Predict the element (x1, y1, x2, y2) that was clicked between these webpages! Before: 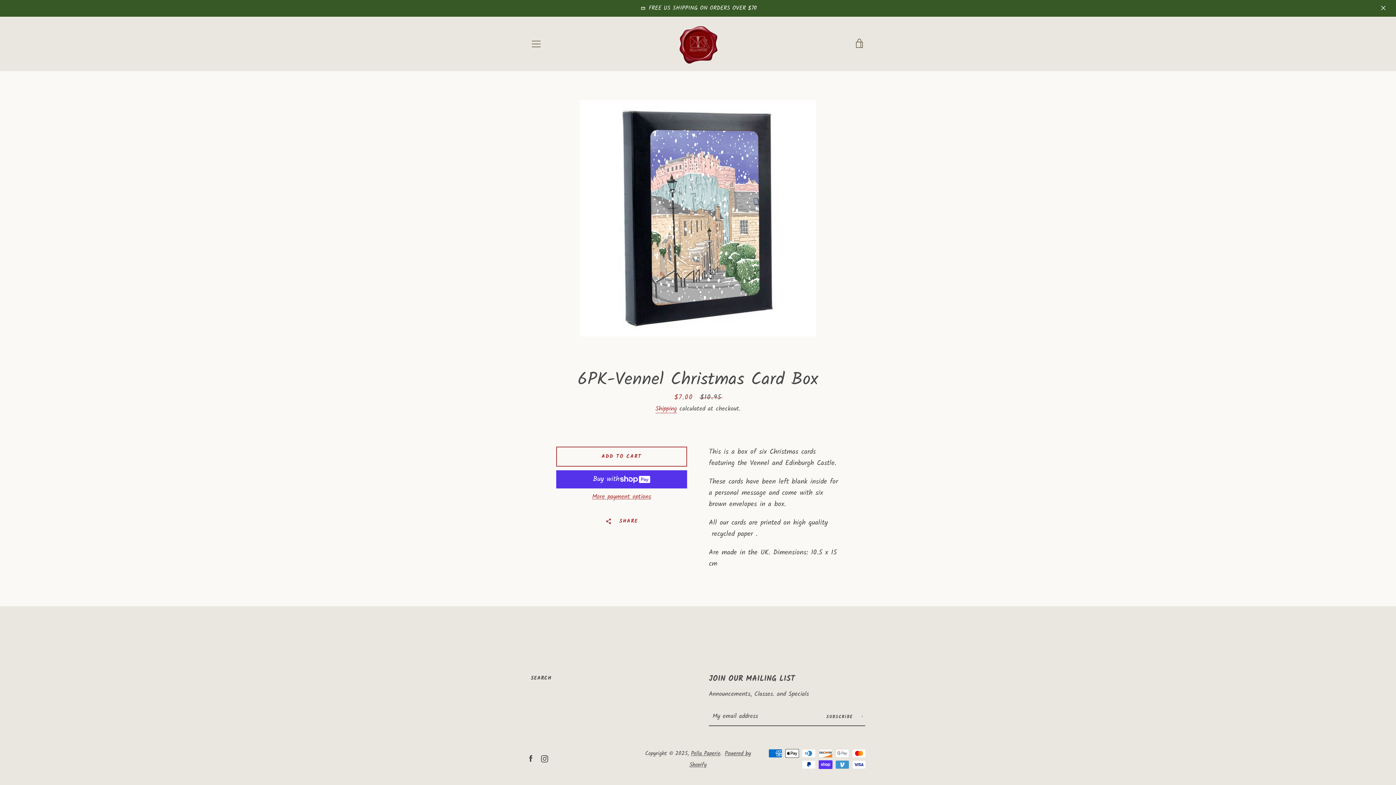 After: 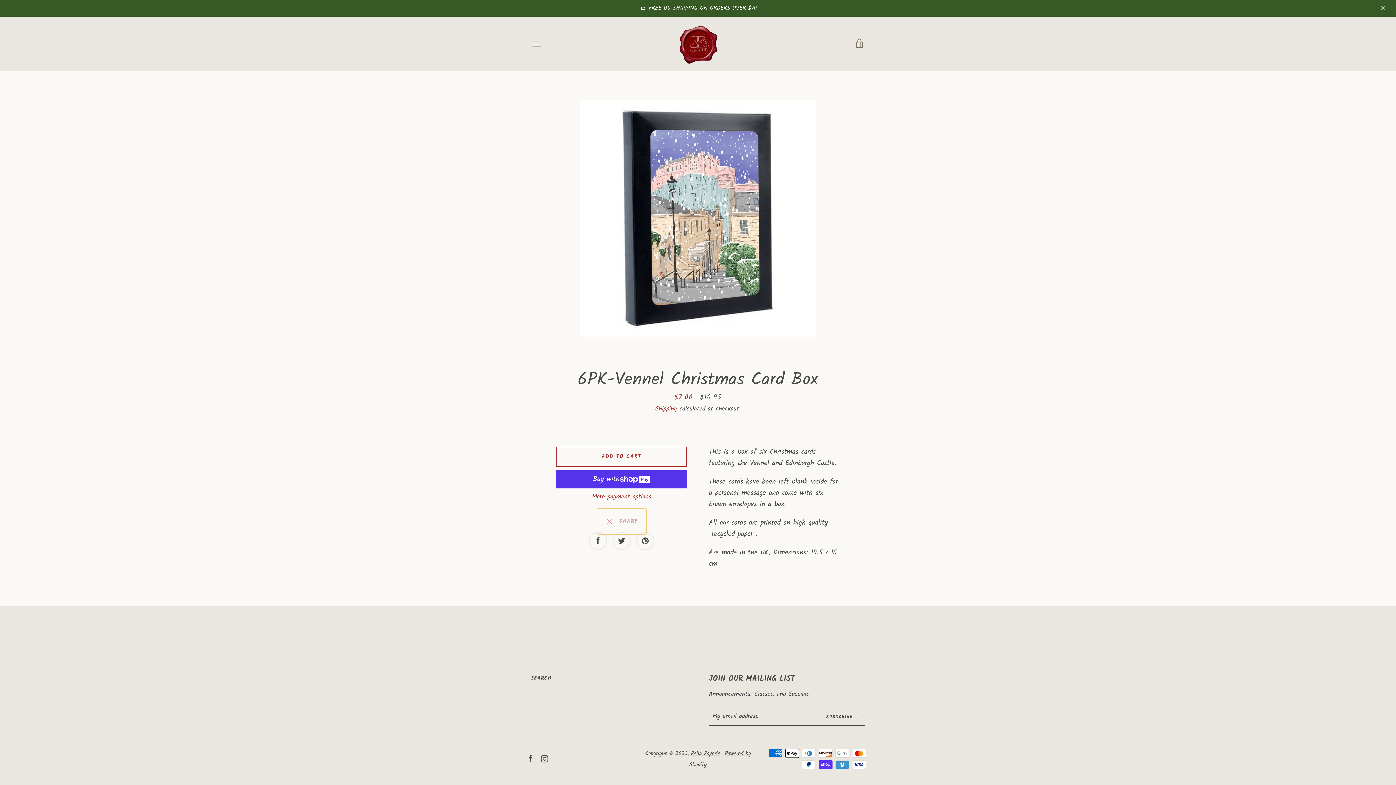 Action: bbox: (597, 508, 646, 534) label:   SHARE